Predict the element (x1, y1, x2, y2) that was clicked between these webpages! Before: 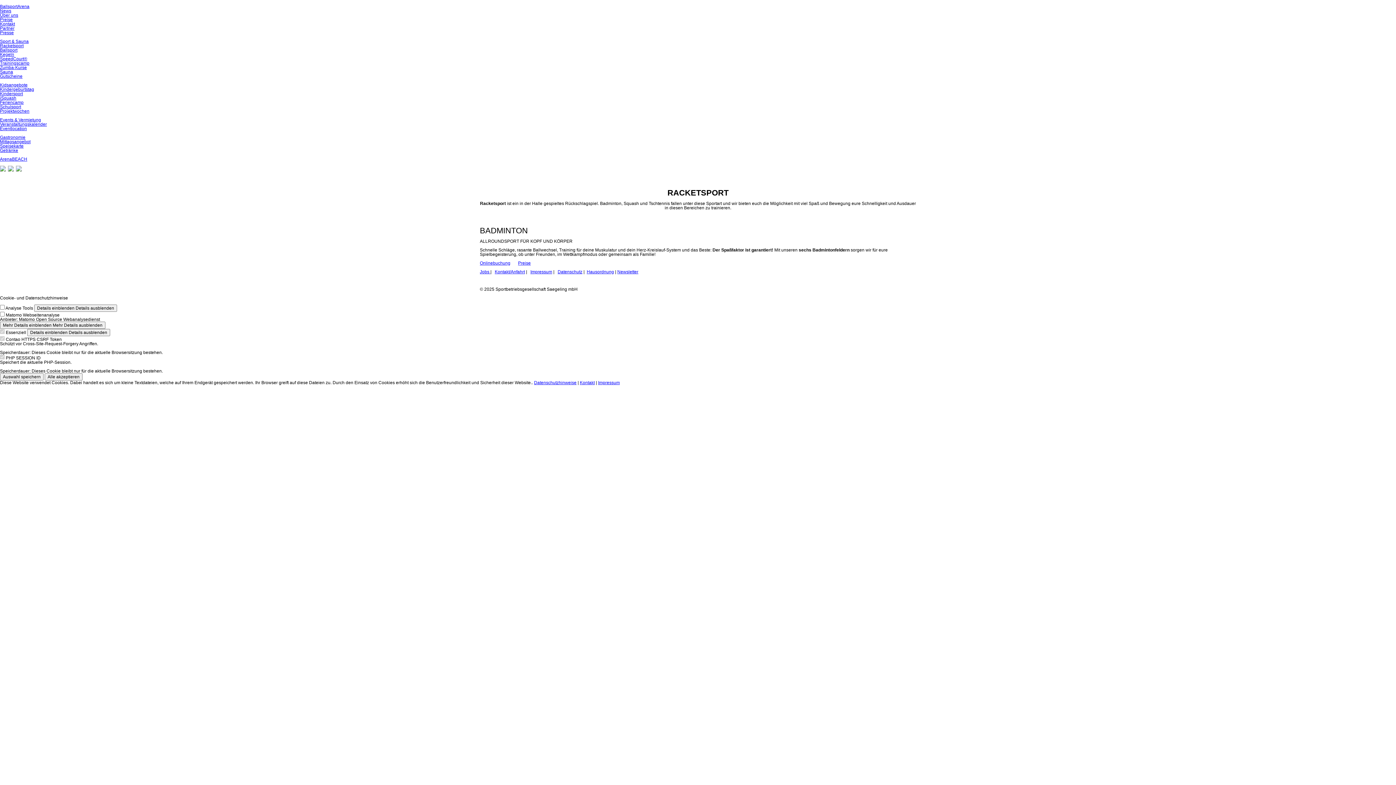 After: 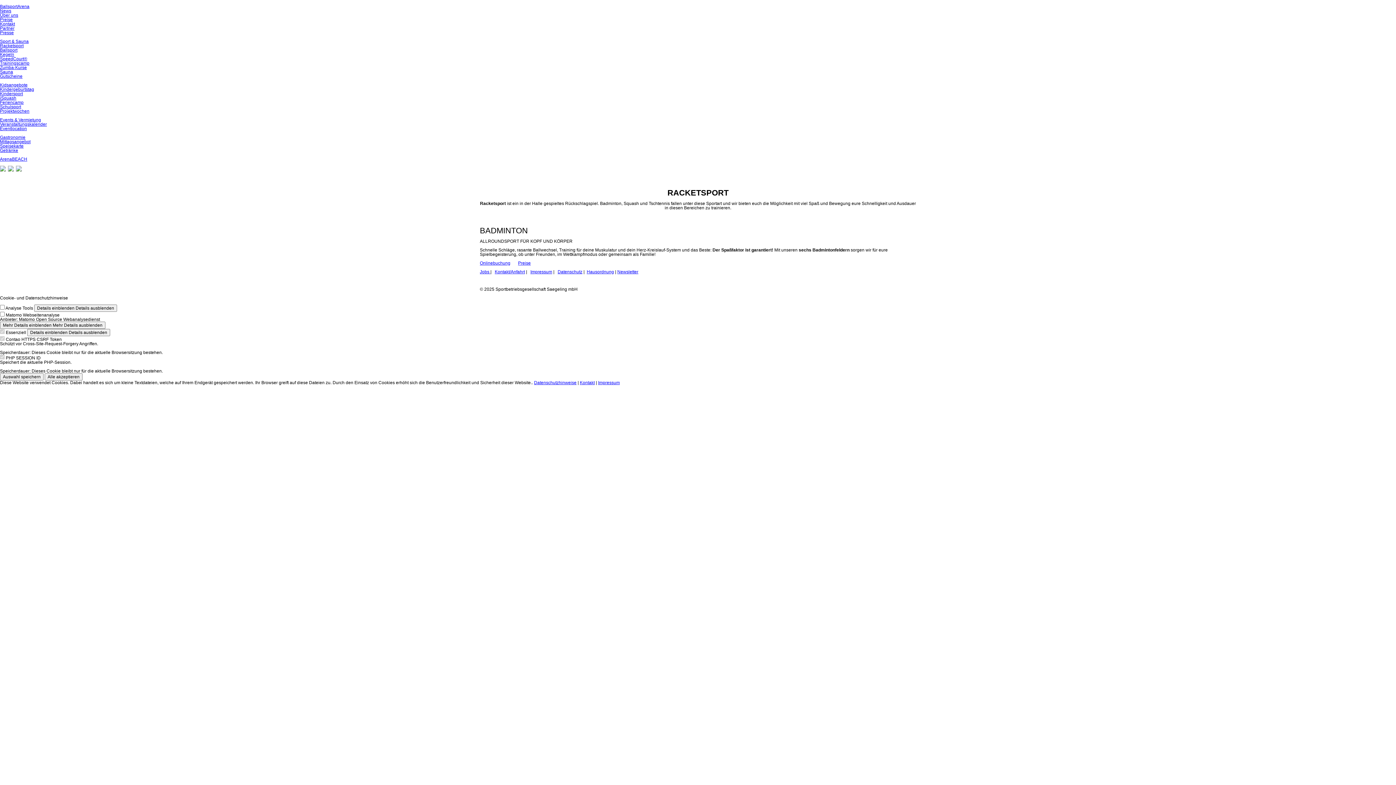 Action: label: Preise bbox: (518, 260, 530, 265)